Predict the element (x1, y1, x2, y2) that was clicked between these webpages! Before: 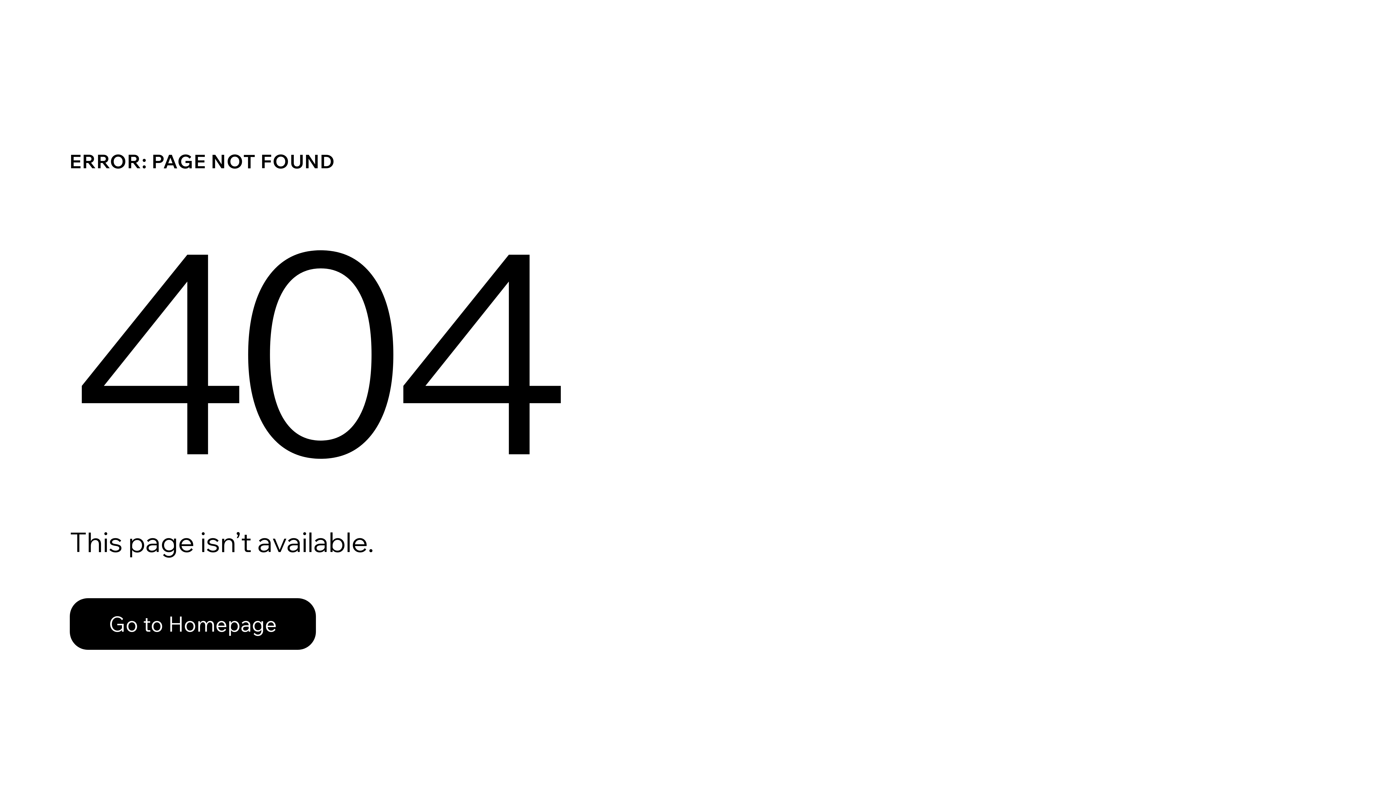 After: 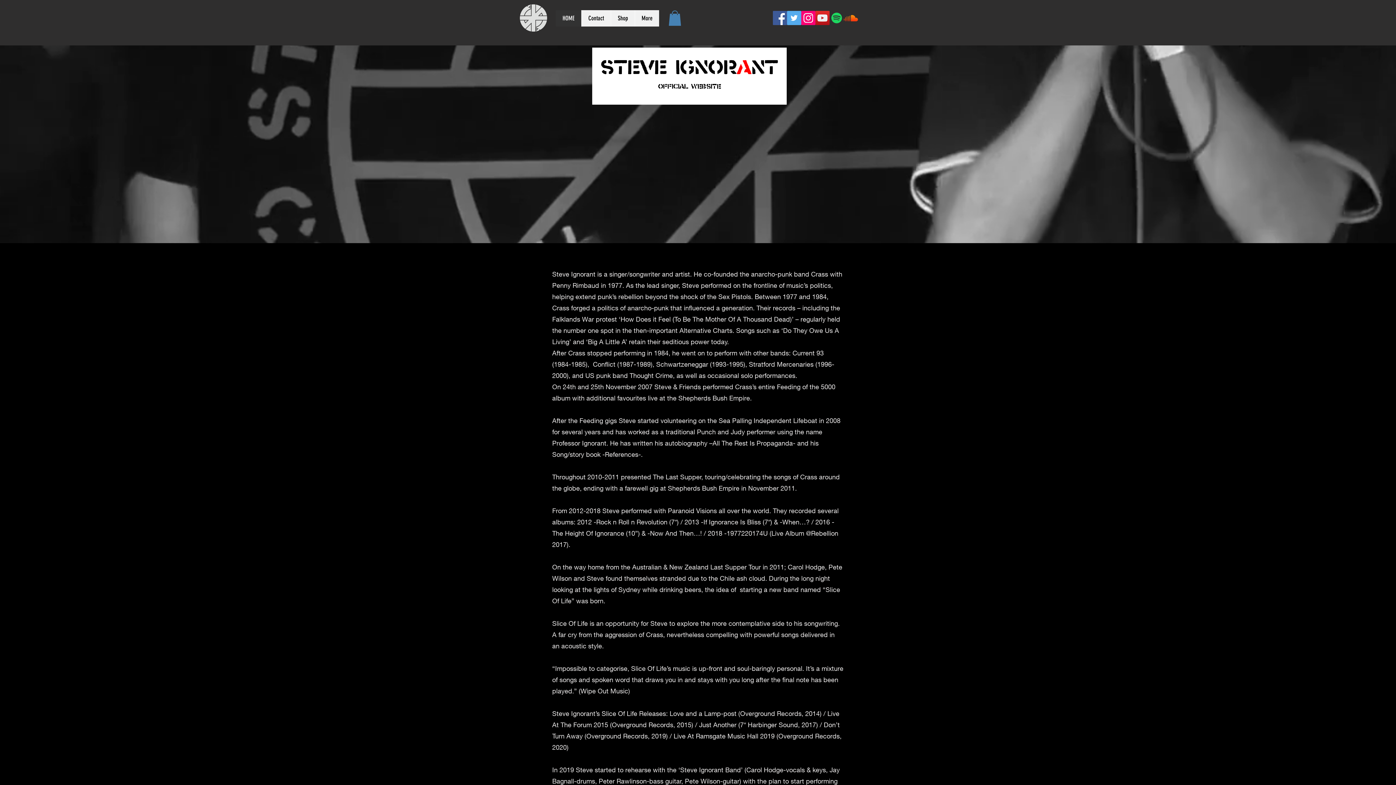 Action: bbox: (69, 582, 768, 659) label: Go to Homepage